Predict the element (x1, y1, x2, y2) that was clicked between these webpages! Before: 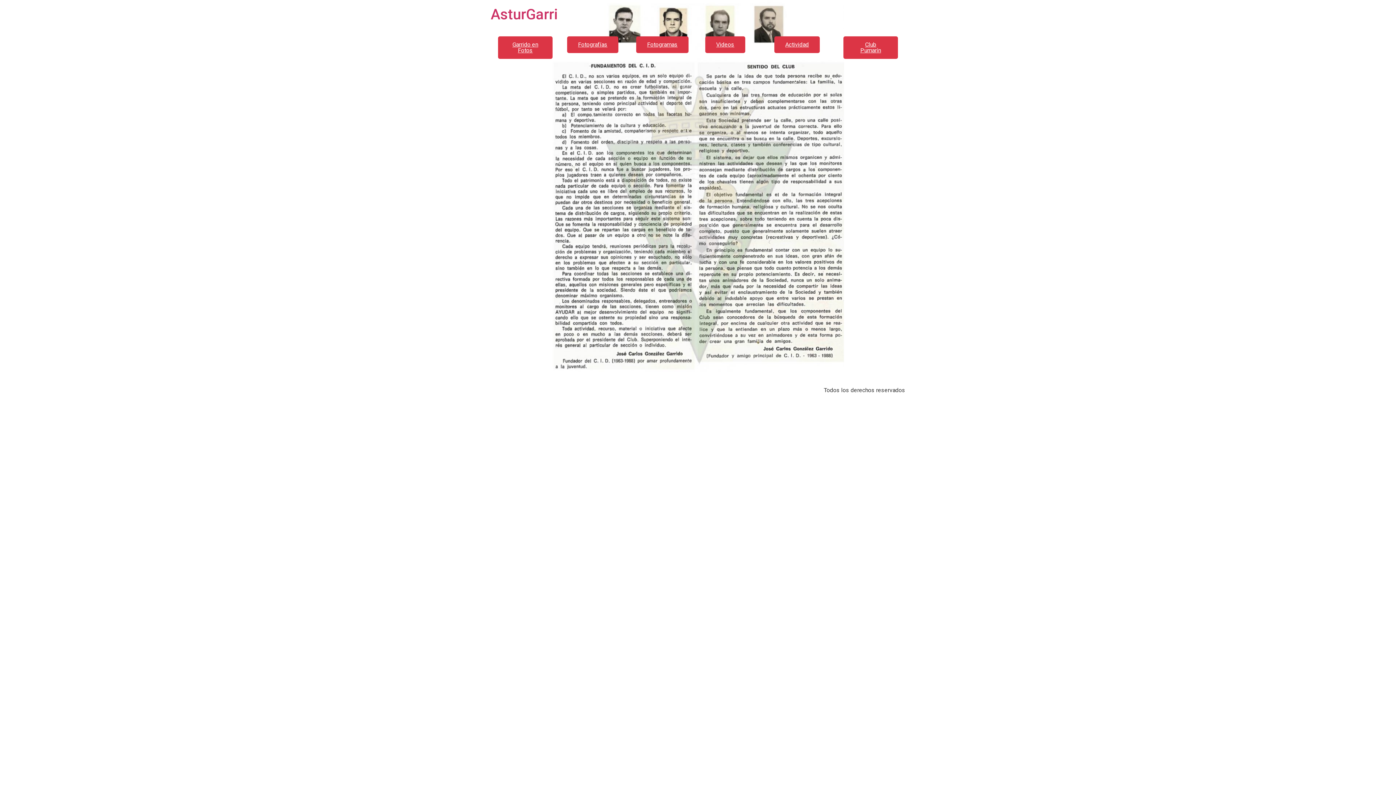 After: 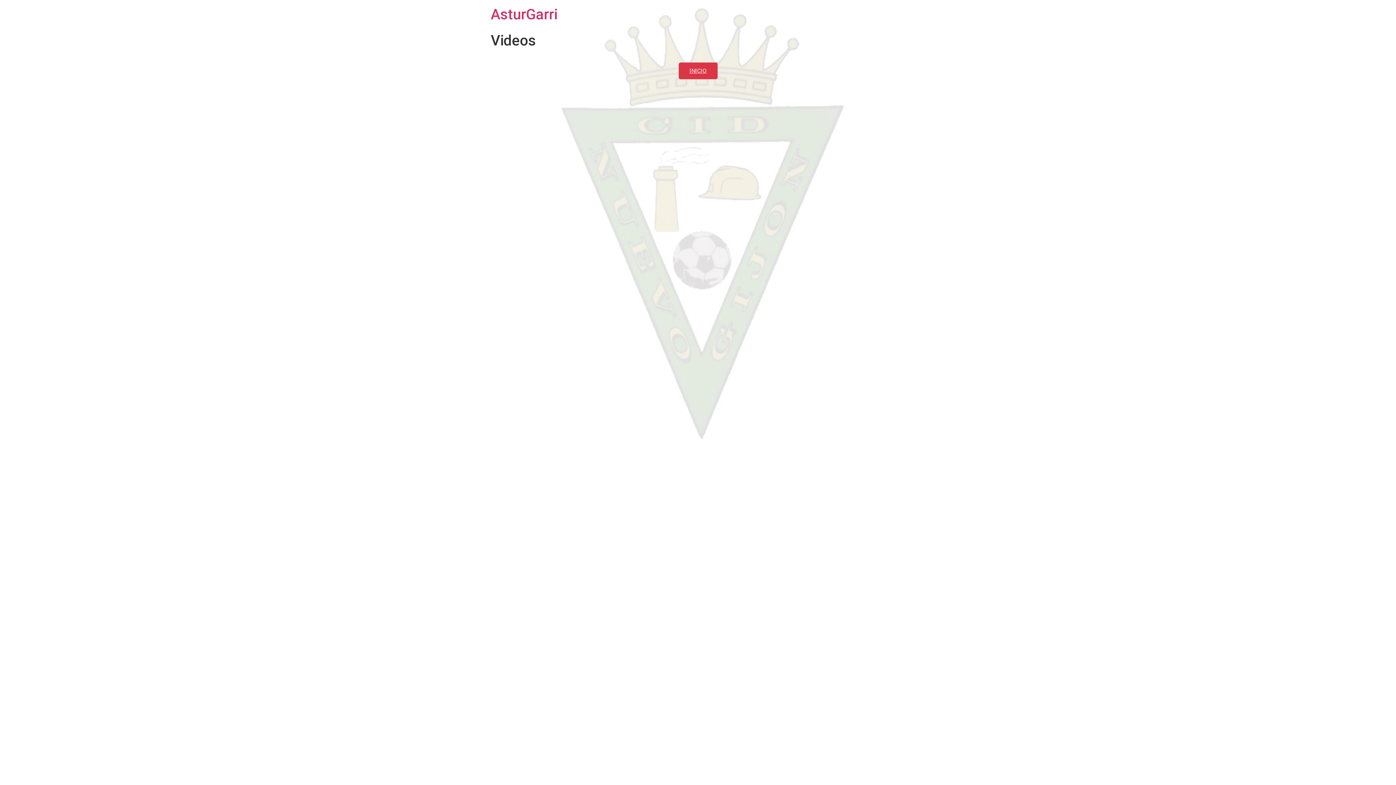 Action: label: Videos bbox: (705, 36, 745, 53)